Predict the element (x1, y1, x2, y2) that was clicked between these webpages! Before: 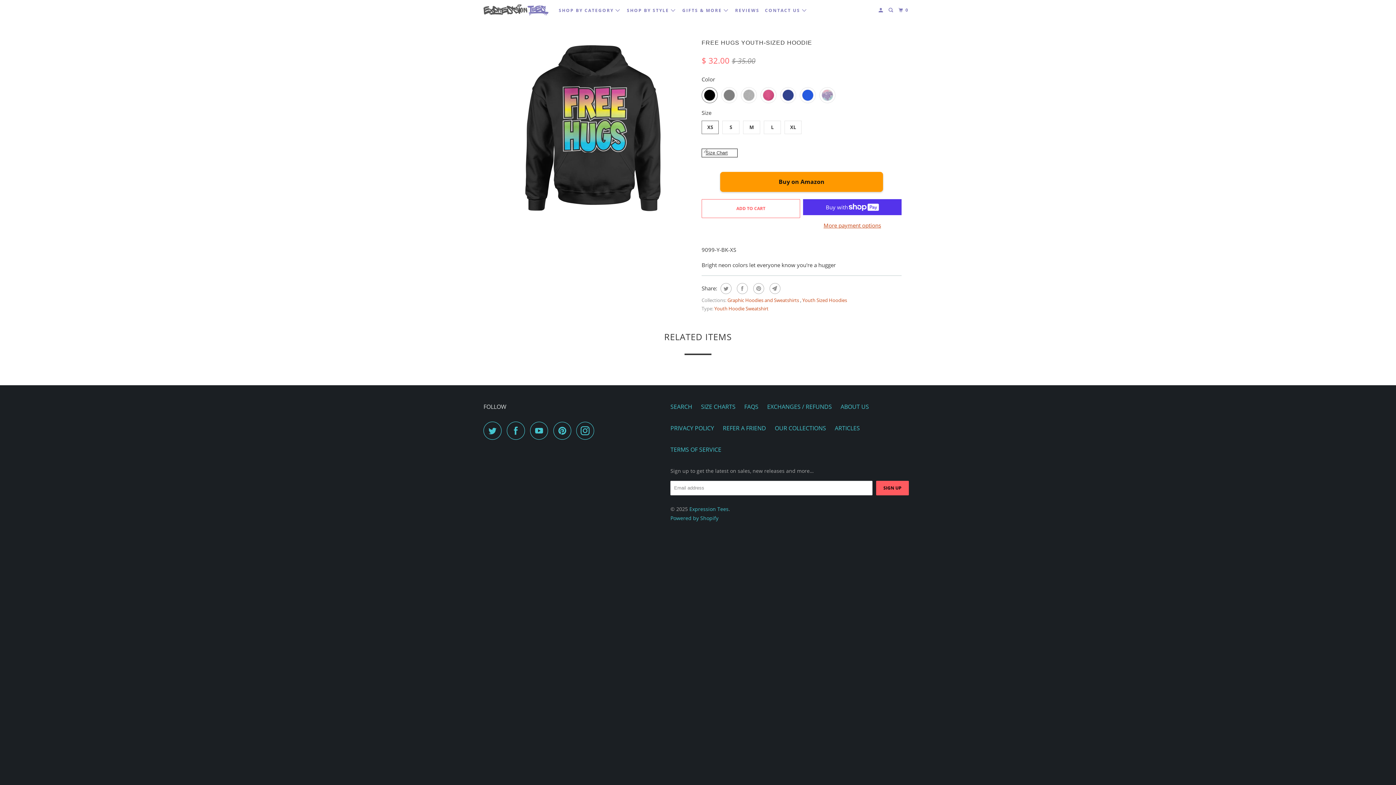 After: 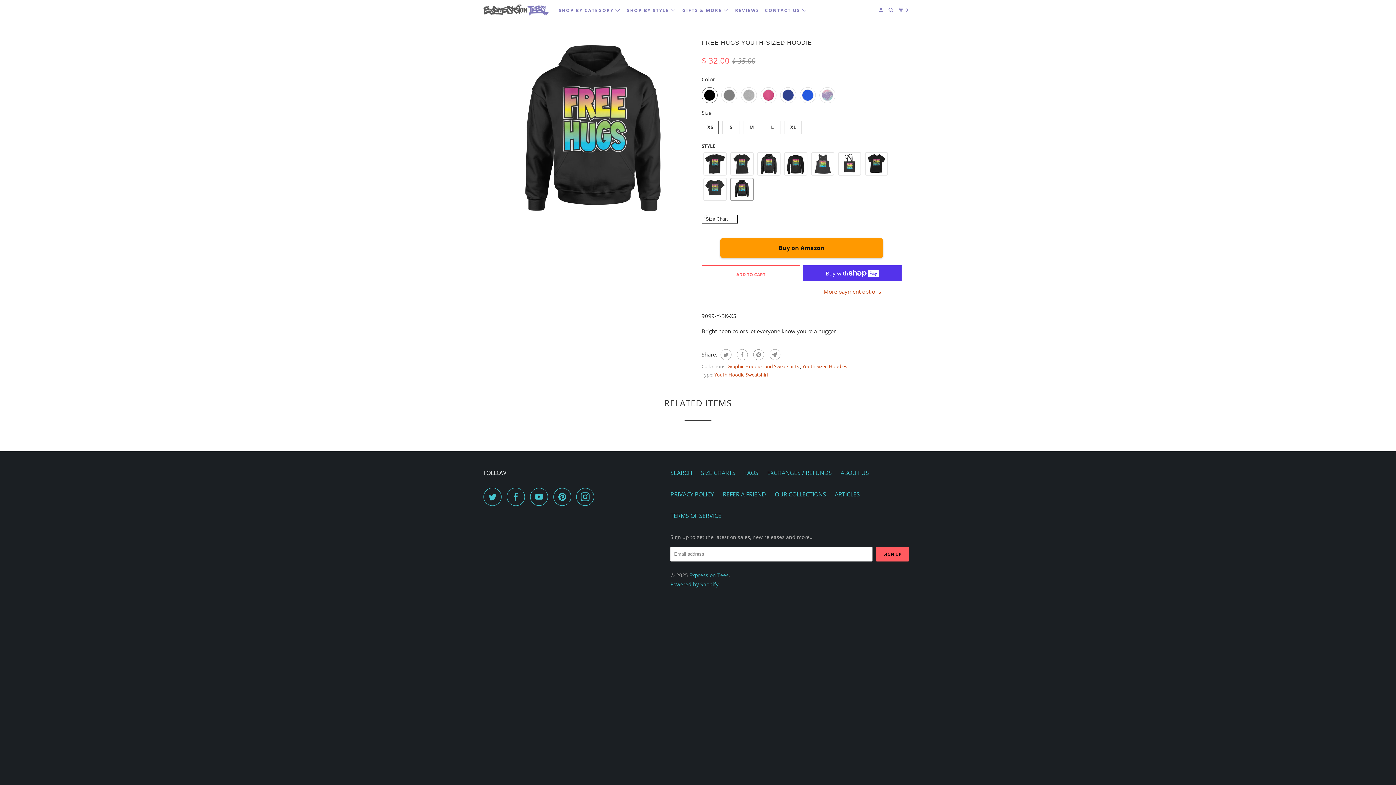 Action: bbox: (483, 421, 505, 439)